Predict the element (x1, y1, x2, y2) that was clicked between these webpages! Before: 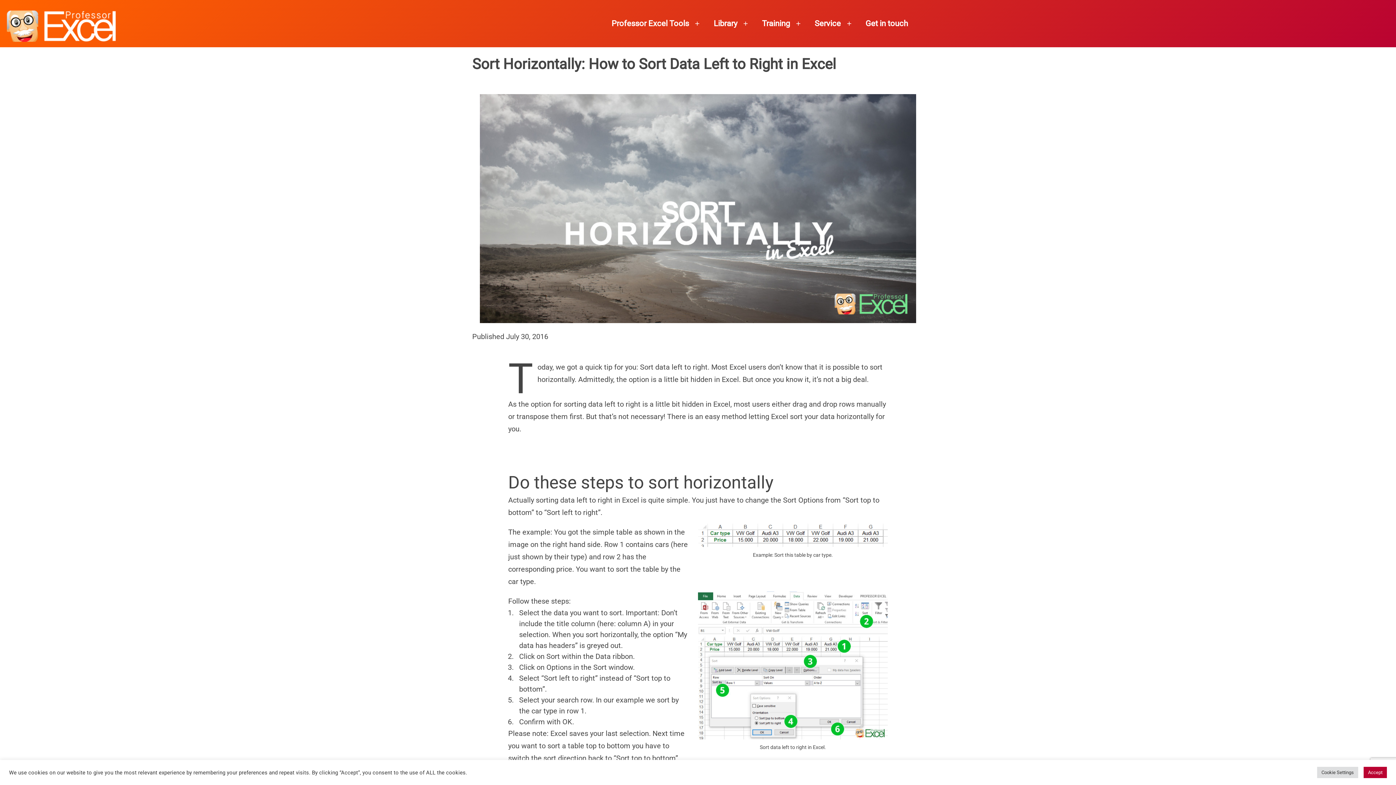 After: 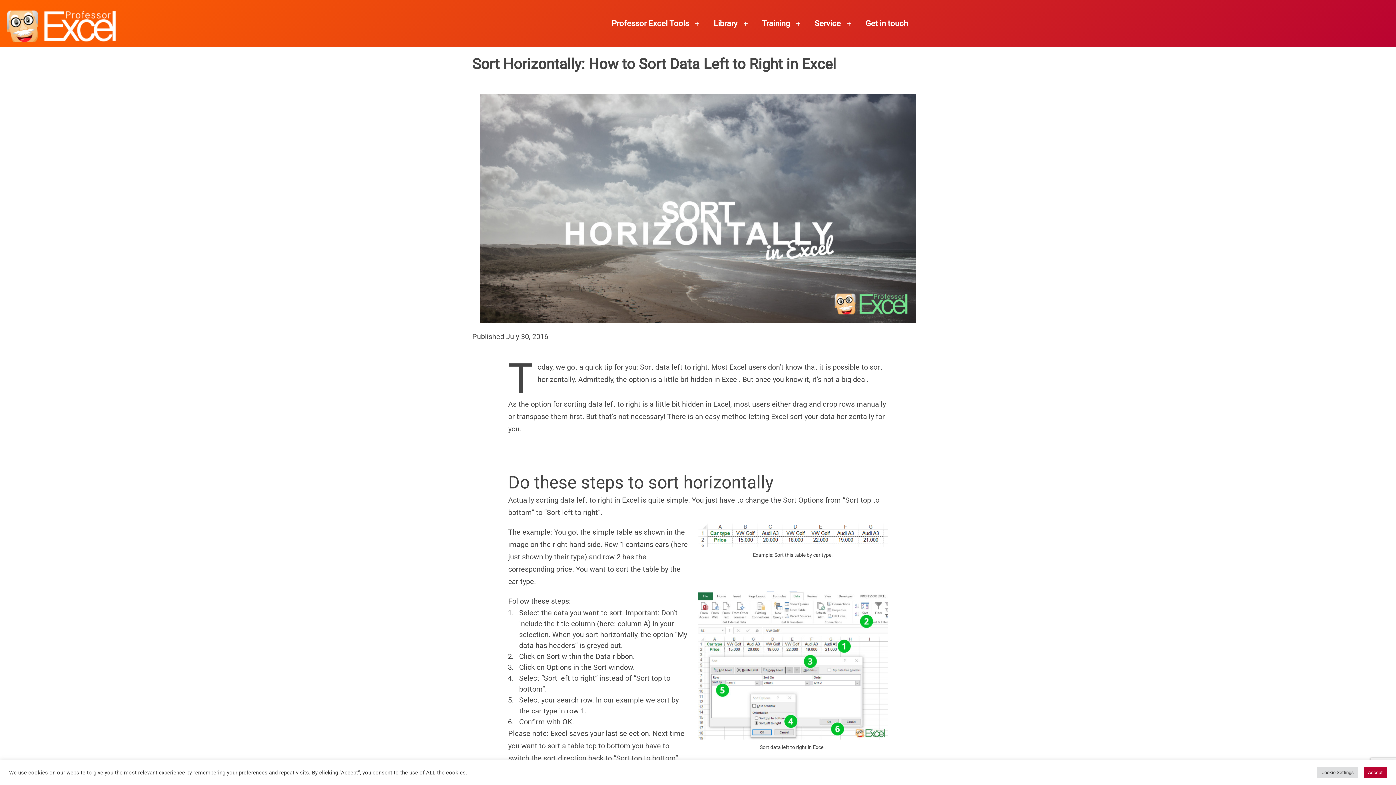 Action: bbox: (690, 13, 706, 33) label: Open menu